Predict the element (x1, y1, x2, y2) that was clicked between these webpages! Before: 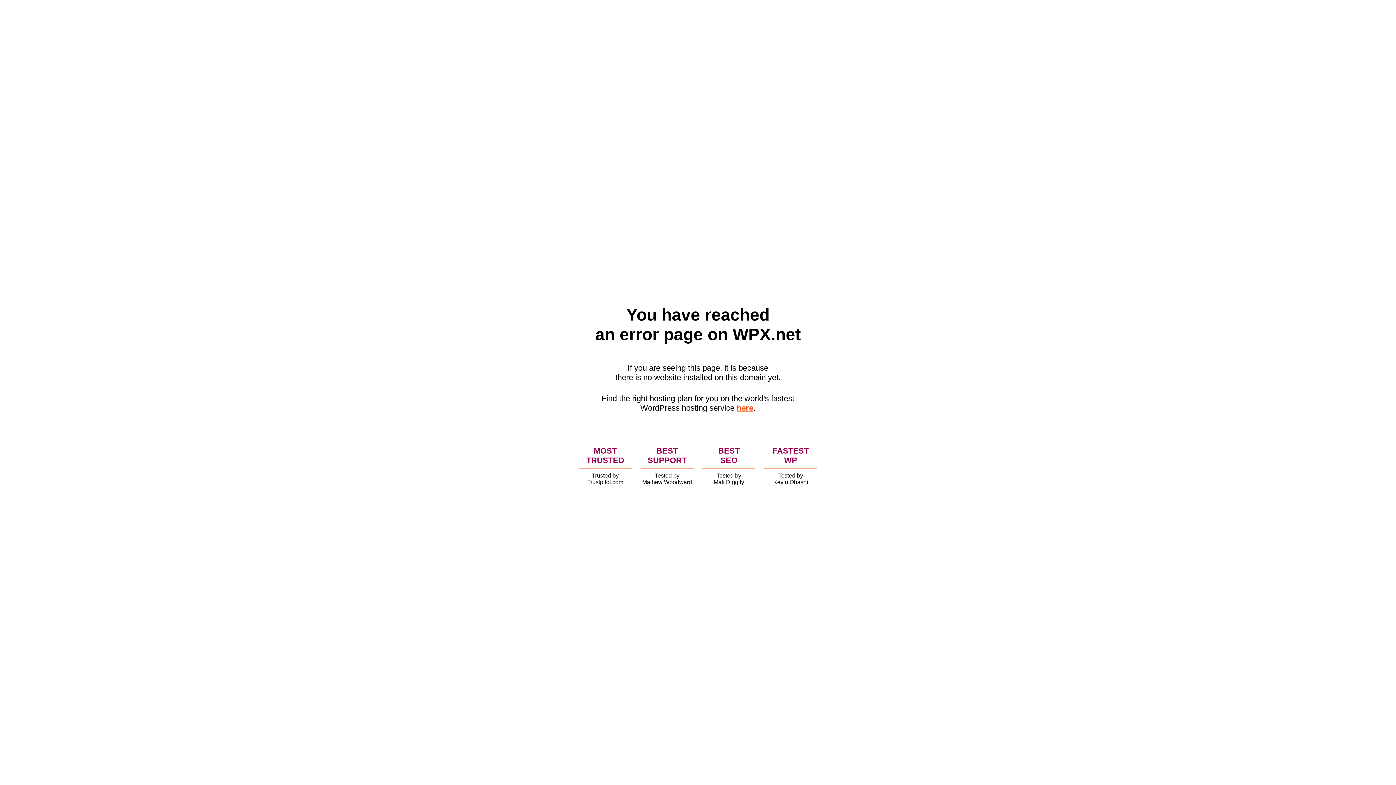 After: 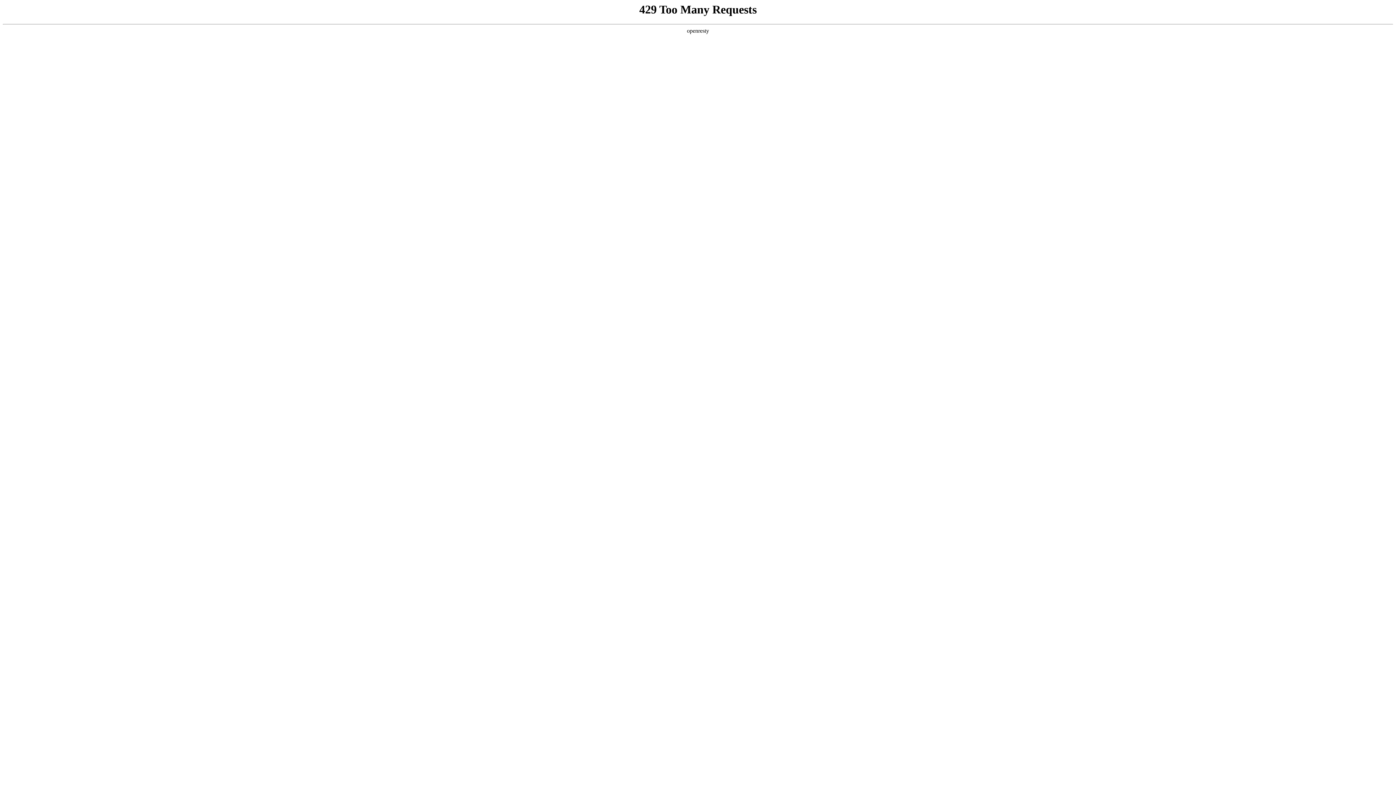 Action: label: here bbox: (736, 403, 753, 412)